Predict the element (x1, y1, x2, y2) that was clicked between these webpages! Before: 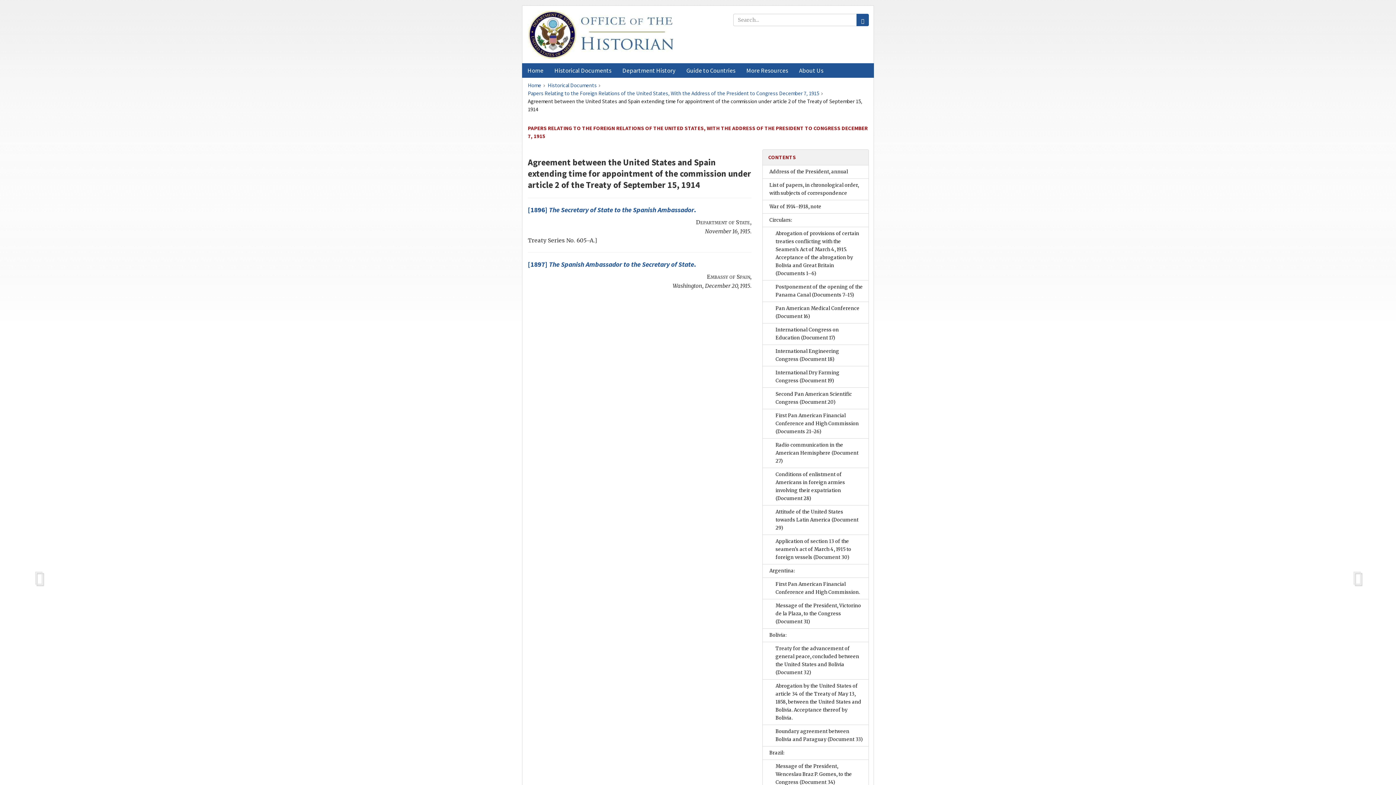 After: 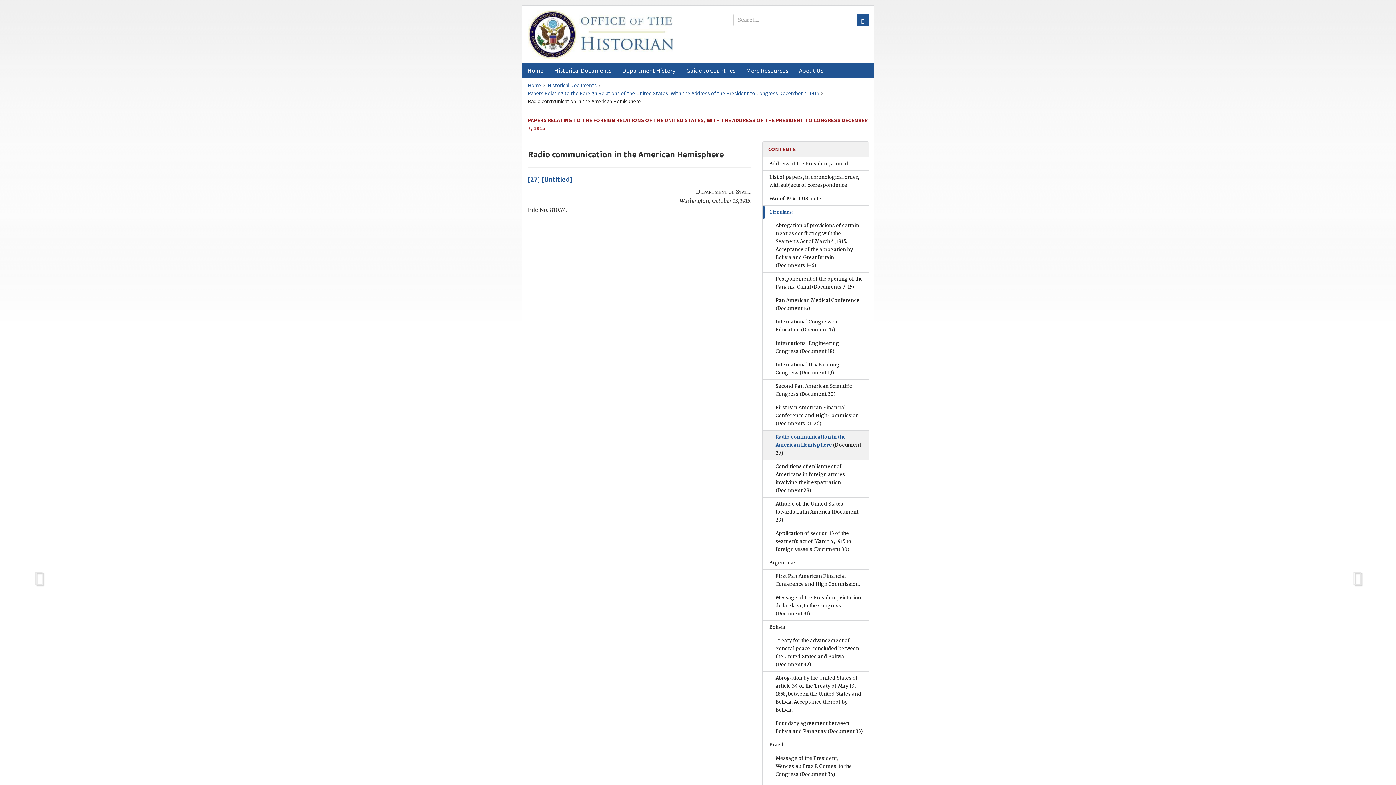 Action: label: Radio communication in the American Hemisphere (Document 27) bbox: (763, 439, 868, 468)